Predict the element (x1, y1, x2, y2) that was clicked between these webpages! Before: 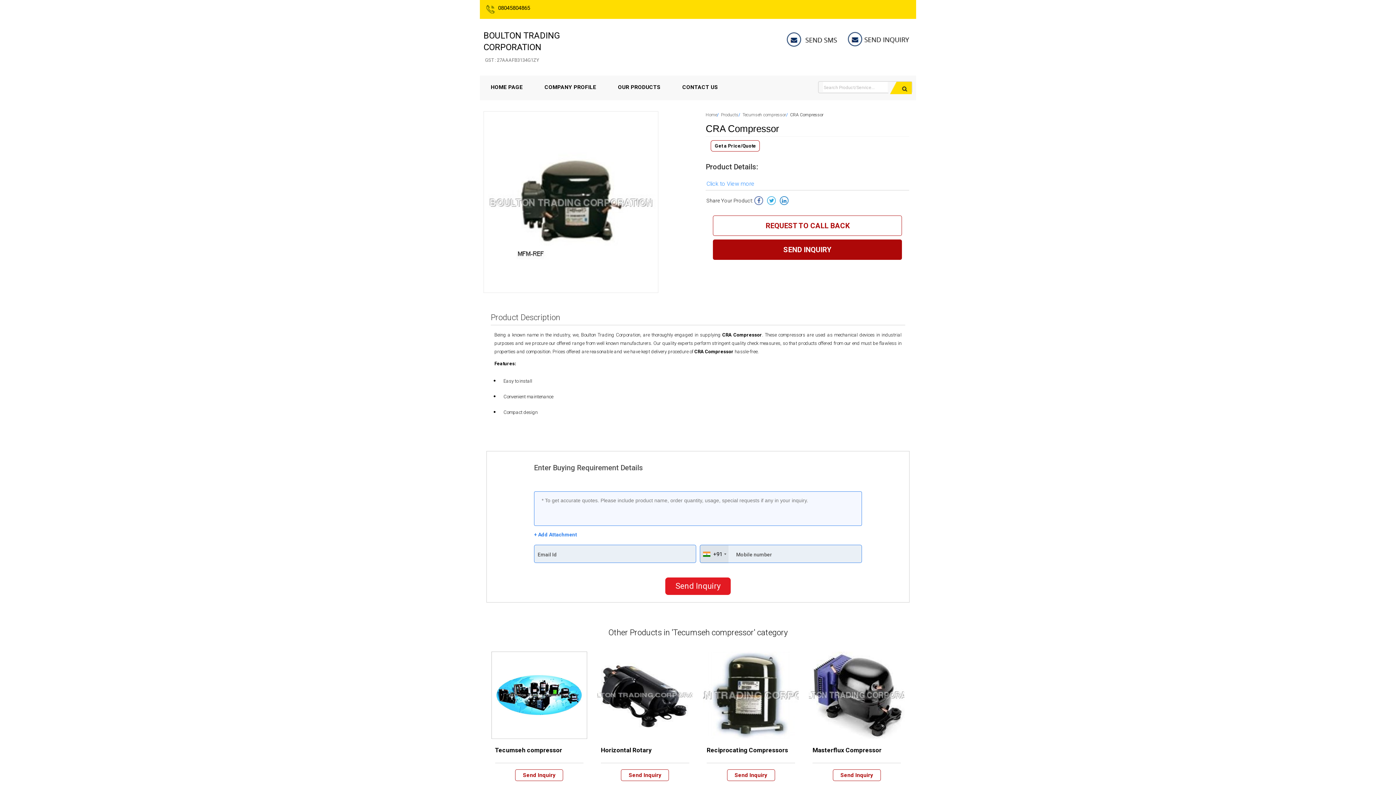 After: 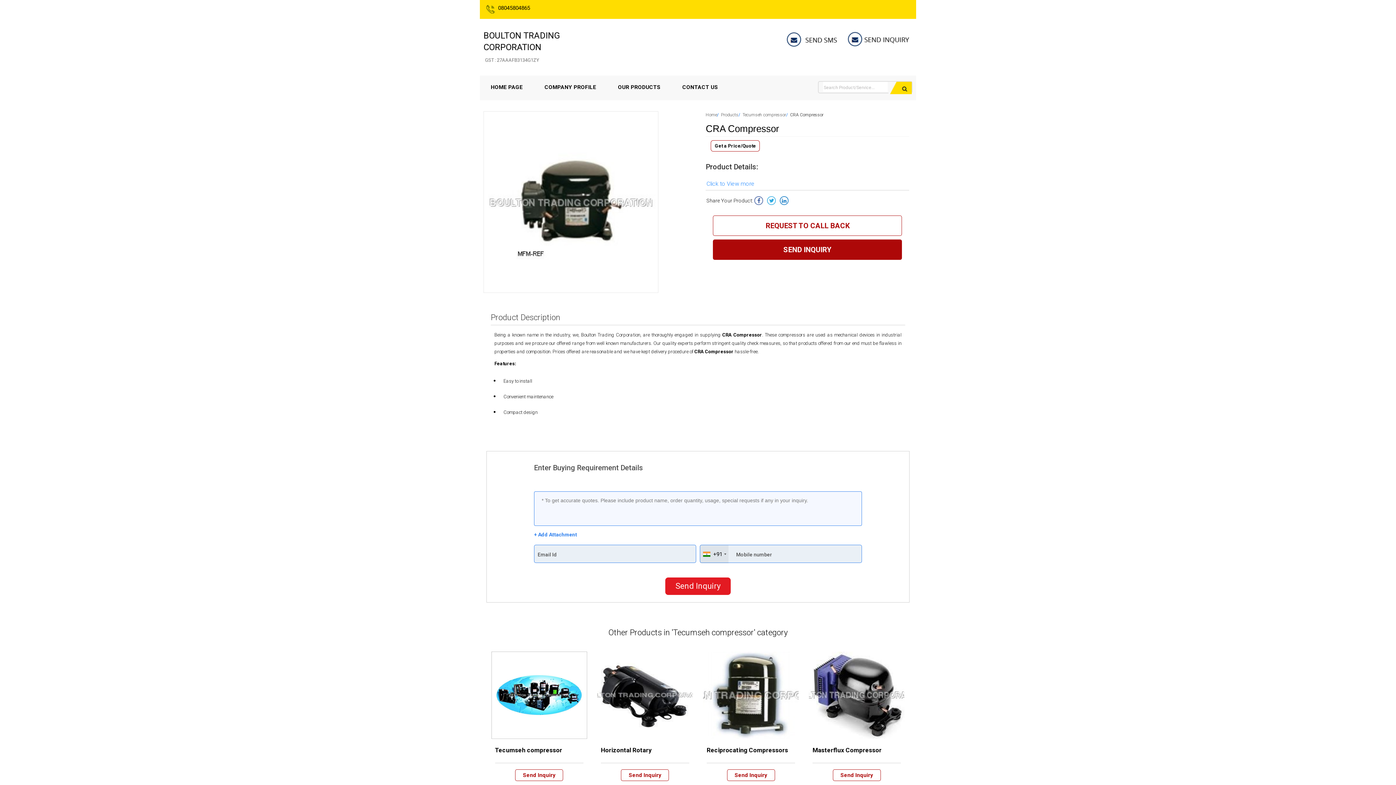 Action: bbox: (754, 196, 763, 205)